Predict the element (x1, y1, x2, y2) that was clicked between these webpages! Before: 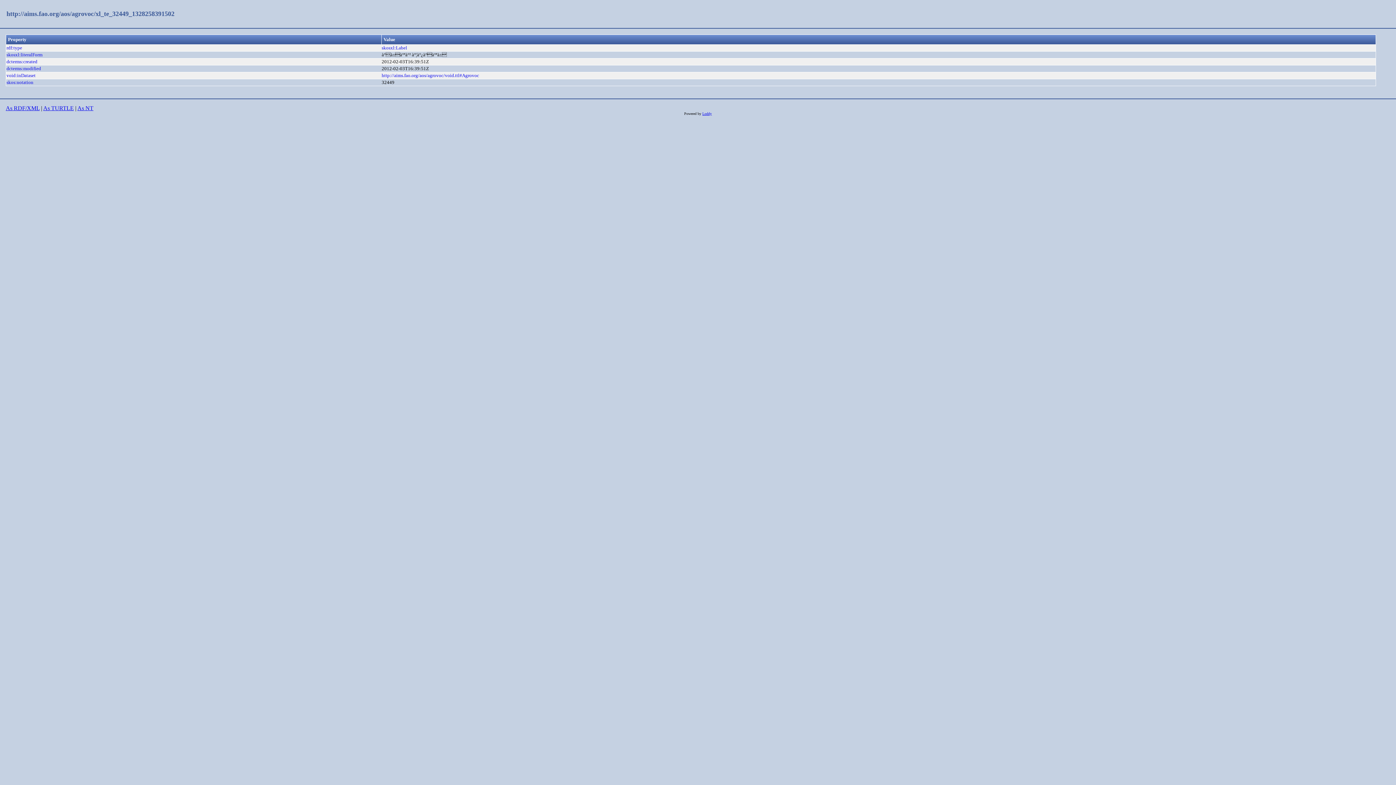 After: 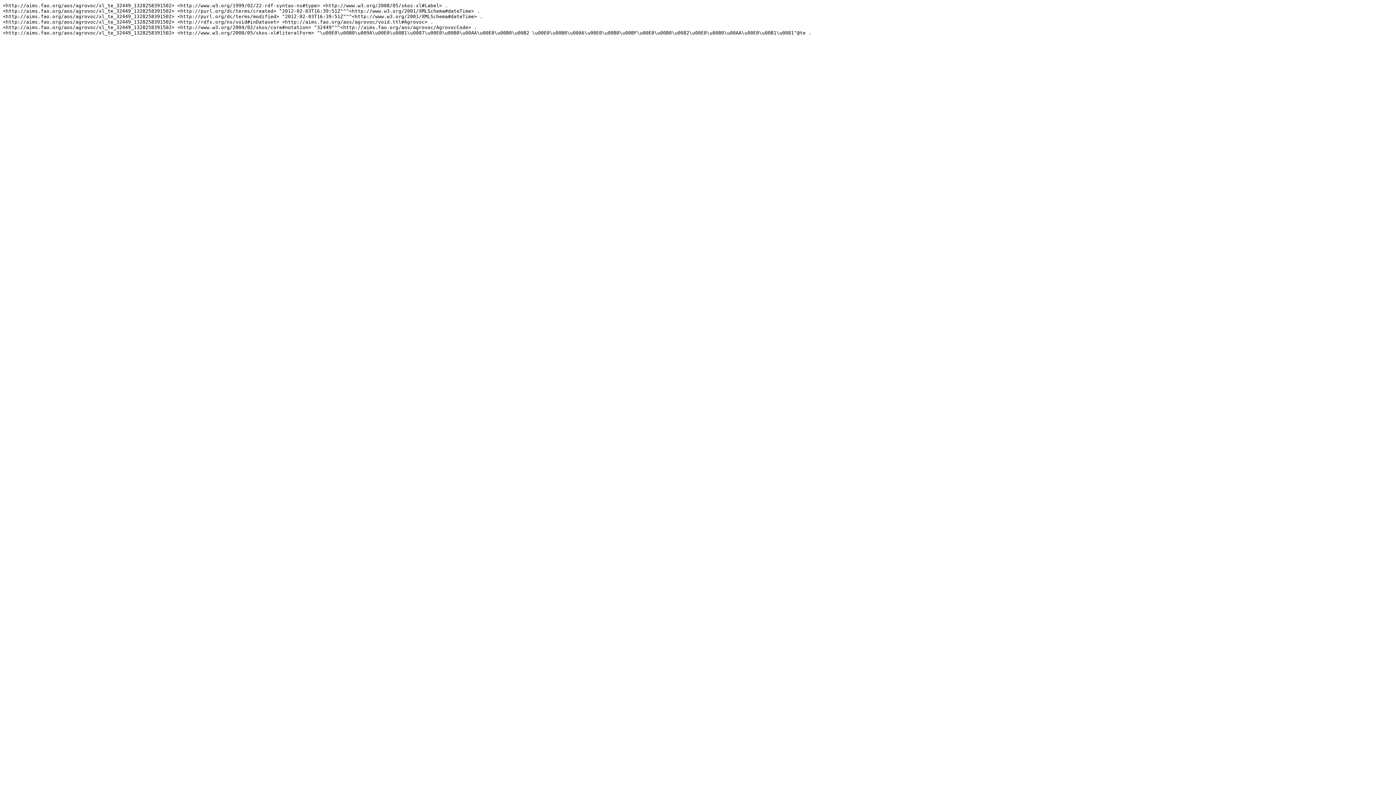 Action: bbox: (77, 105, 93, 111) label: As NT